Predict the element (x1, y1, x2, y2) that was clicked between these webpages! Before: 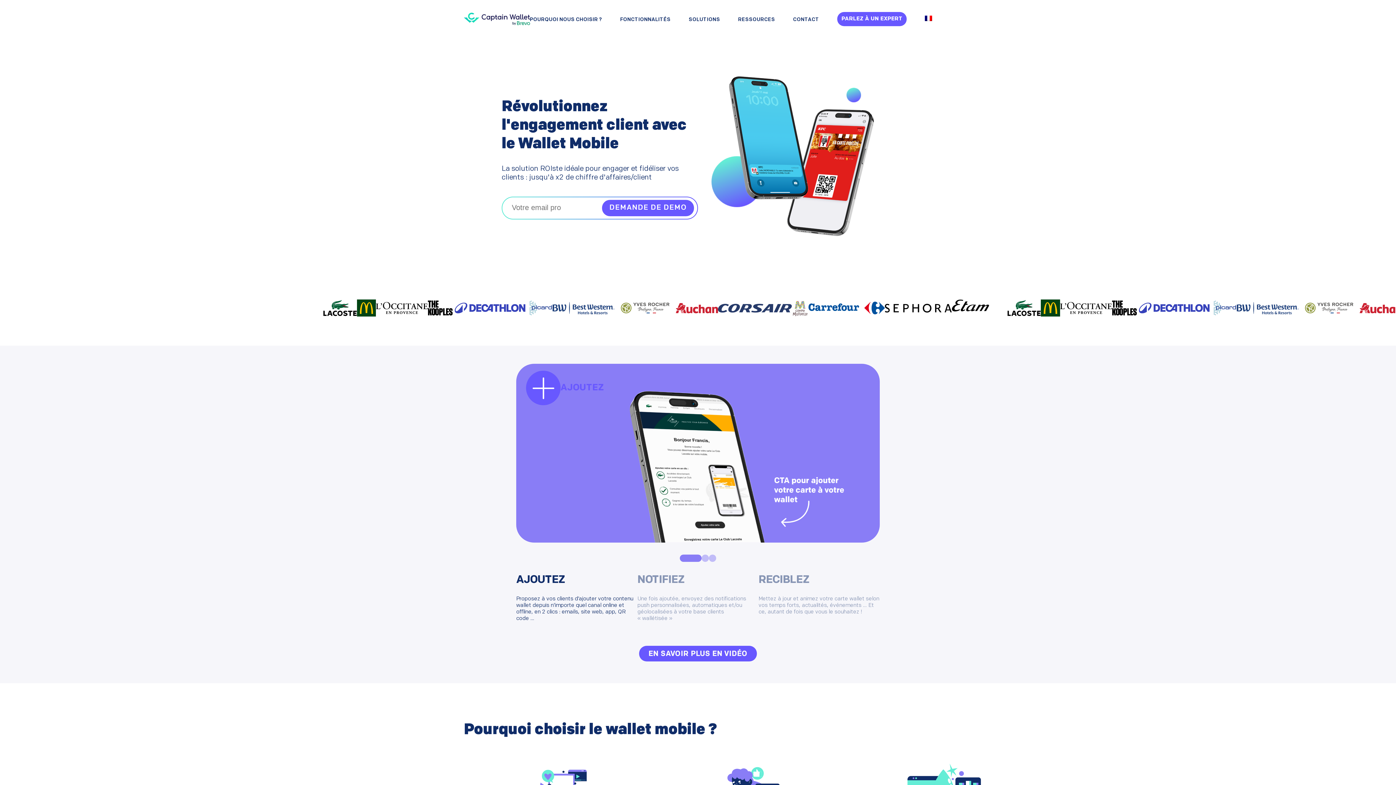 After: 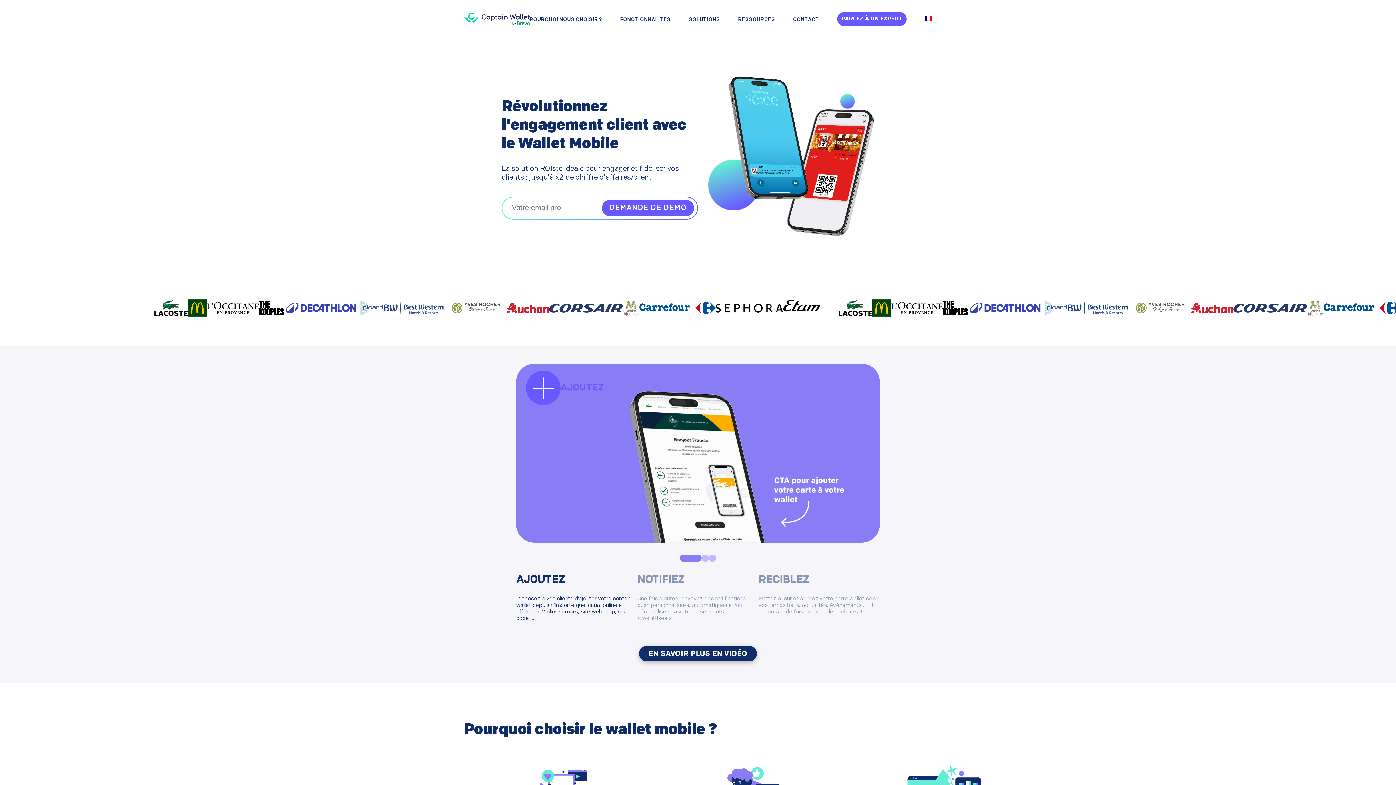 Action: bbox: (639, 646, 757, 661) label: EN SAVOIR PLUS EN VIDÉO